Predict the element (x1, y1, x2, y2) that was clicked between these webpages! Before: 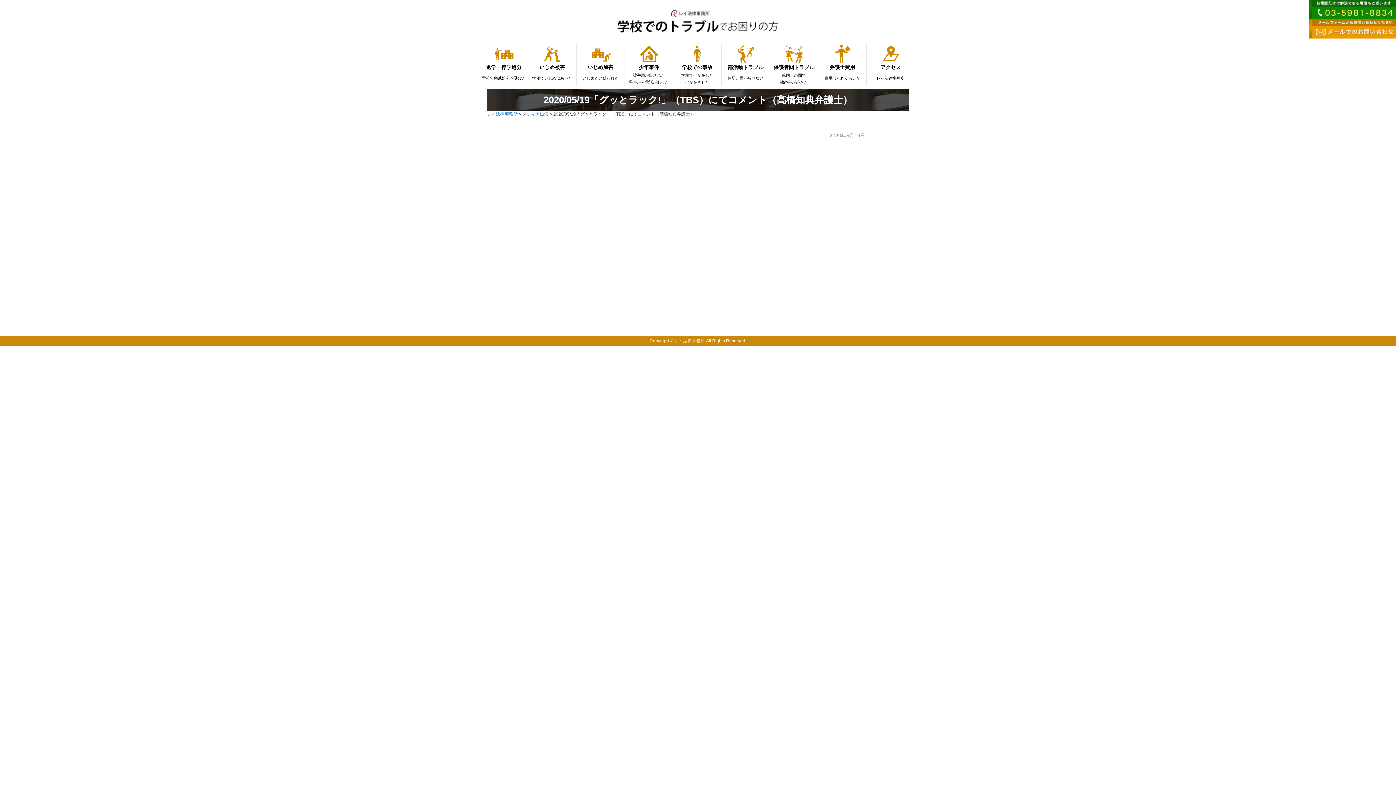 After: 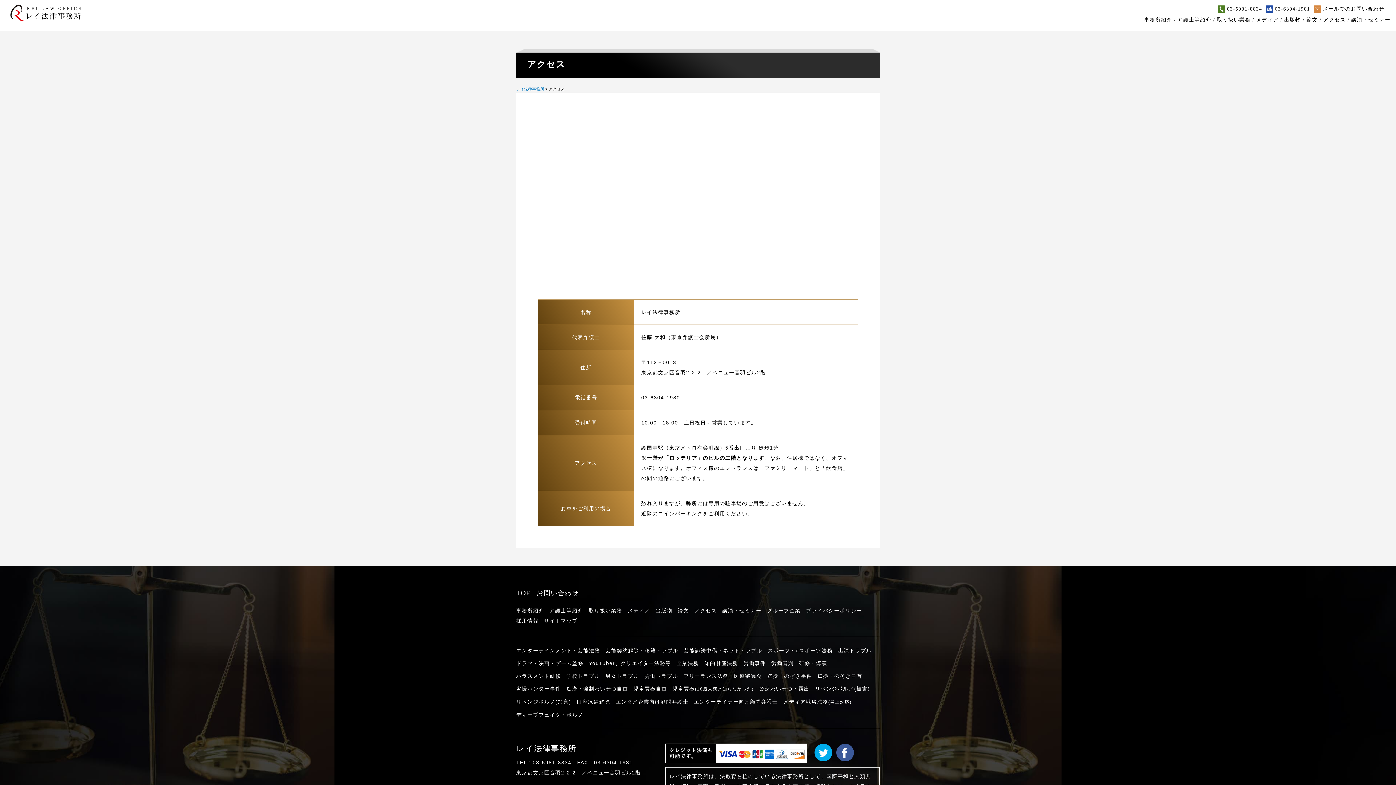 Action: label: アクセス
レイ法律事務所 bbox: (866, 44, 914, 84)